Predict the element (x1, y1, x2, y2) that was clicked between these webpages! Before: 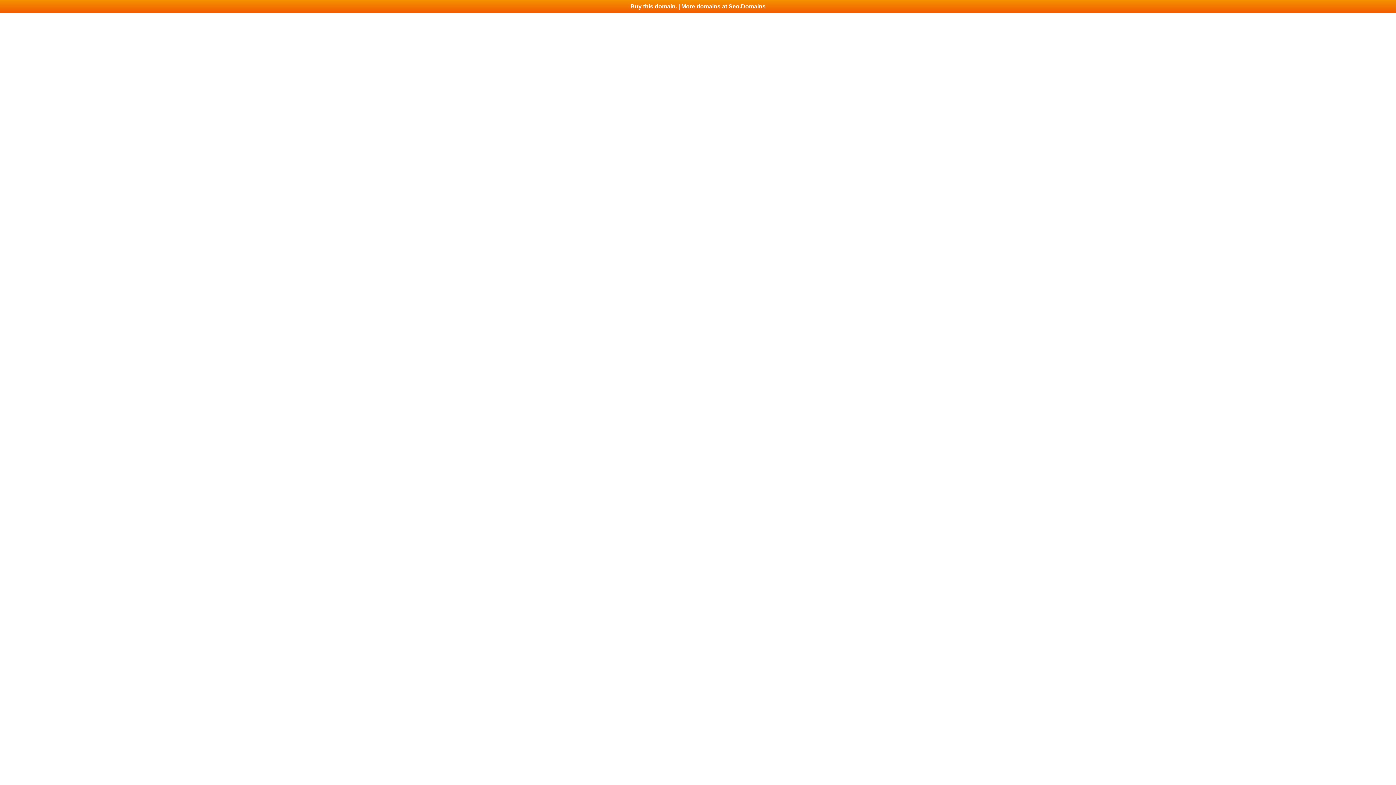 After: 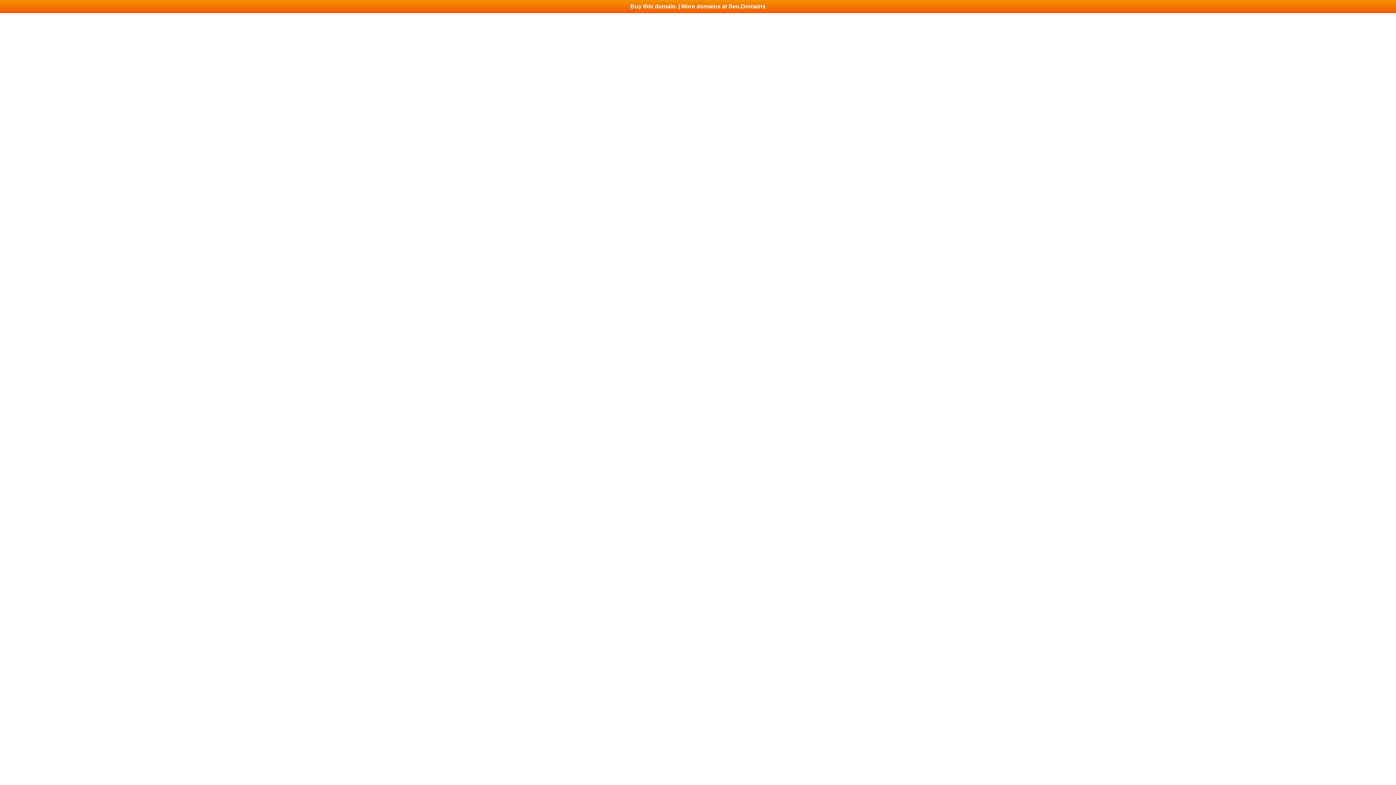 Action: label: Buy this domain. | More domains at Seo.Domains bbox: (0, 0, 1396, 13)